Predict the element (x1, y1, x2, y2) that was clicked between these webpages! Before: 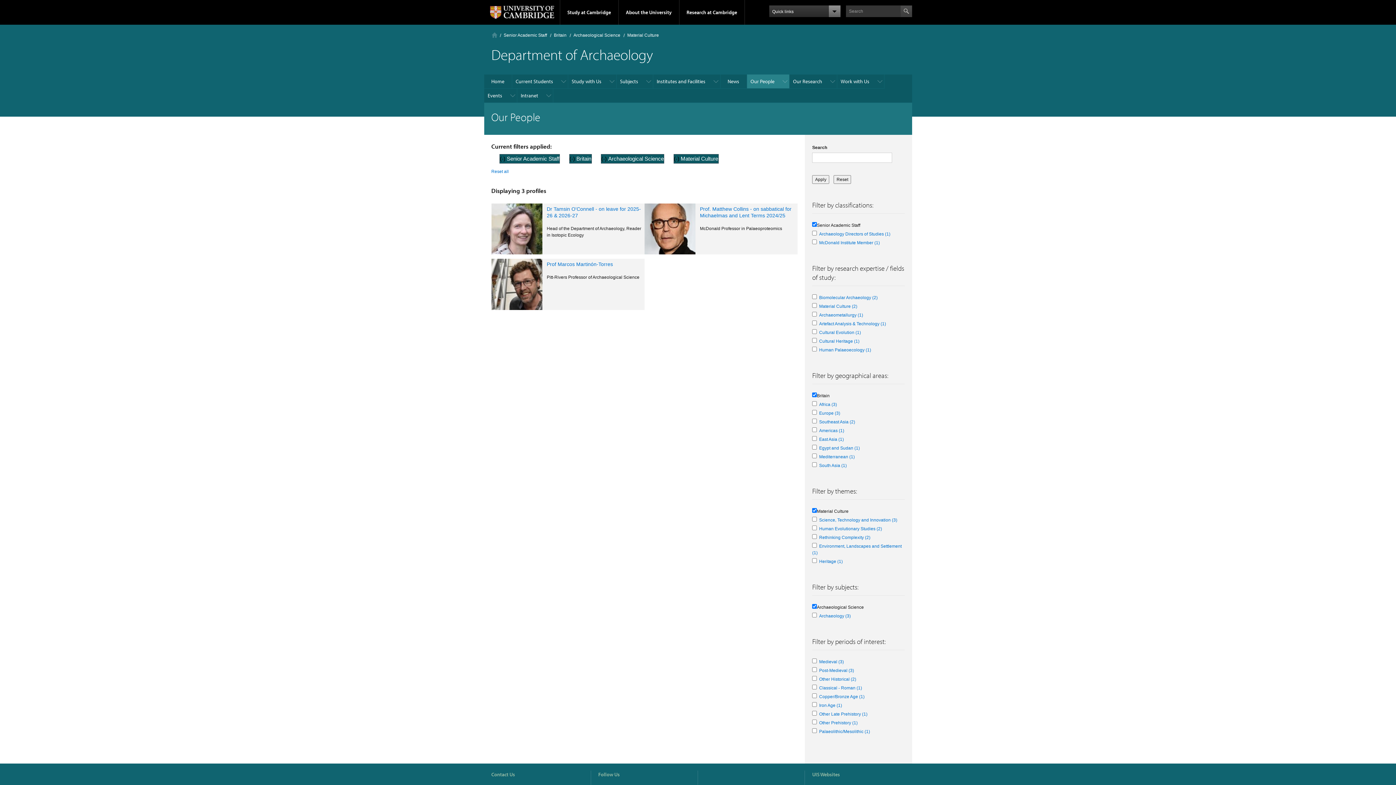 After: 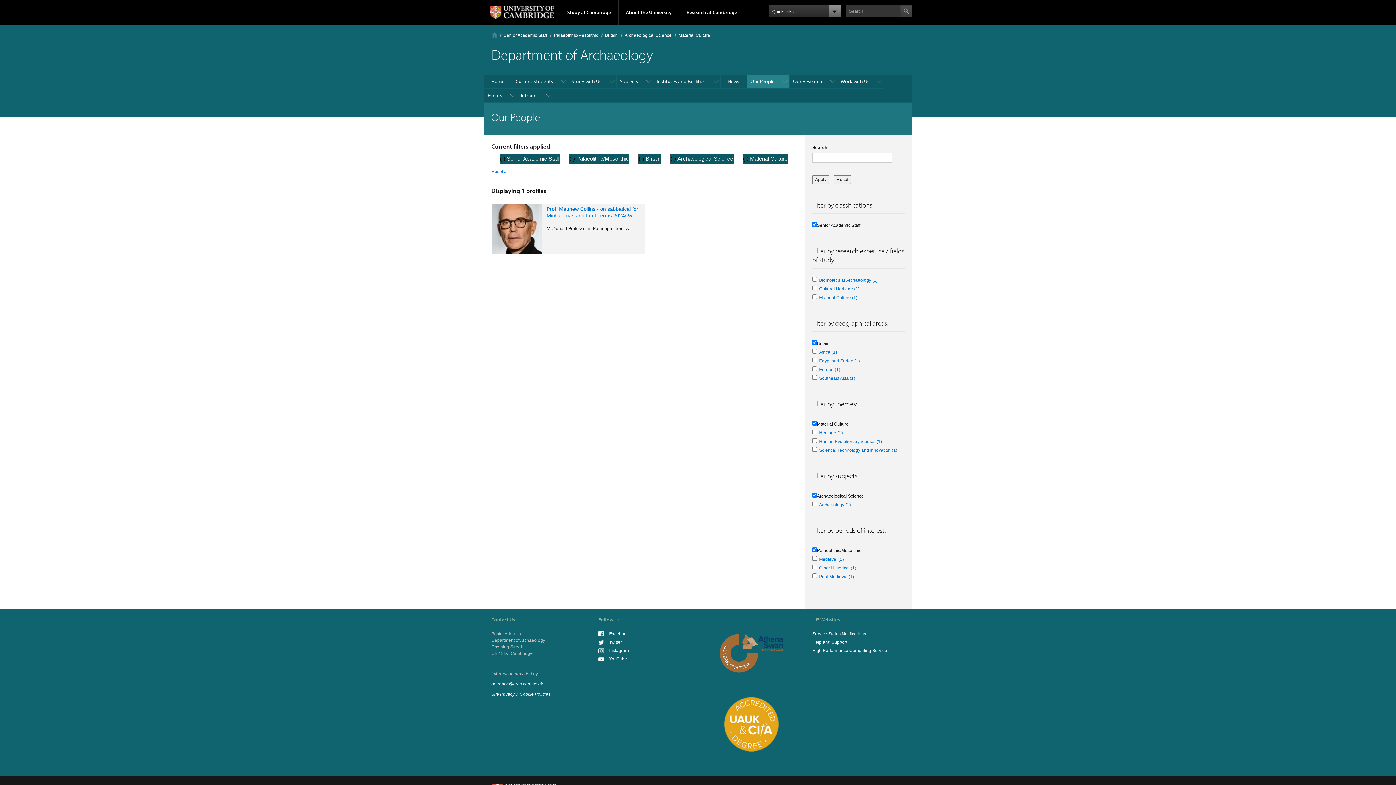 Action: bbox: (819, 729, 870, 734) label: Palaeolithic/Mesolithic (1)
Apply Palaeolithic/Mesolithic filter